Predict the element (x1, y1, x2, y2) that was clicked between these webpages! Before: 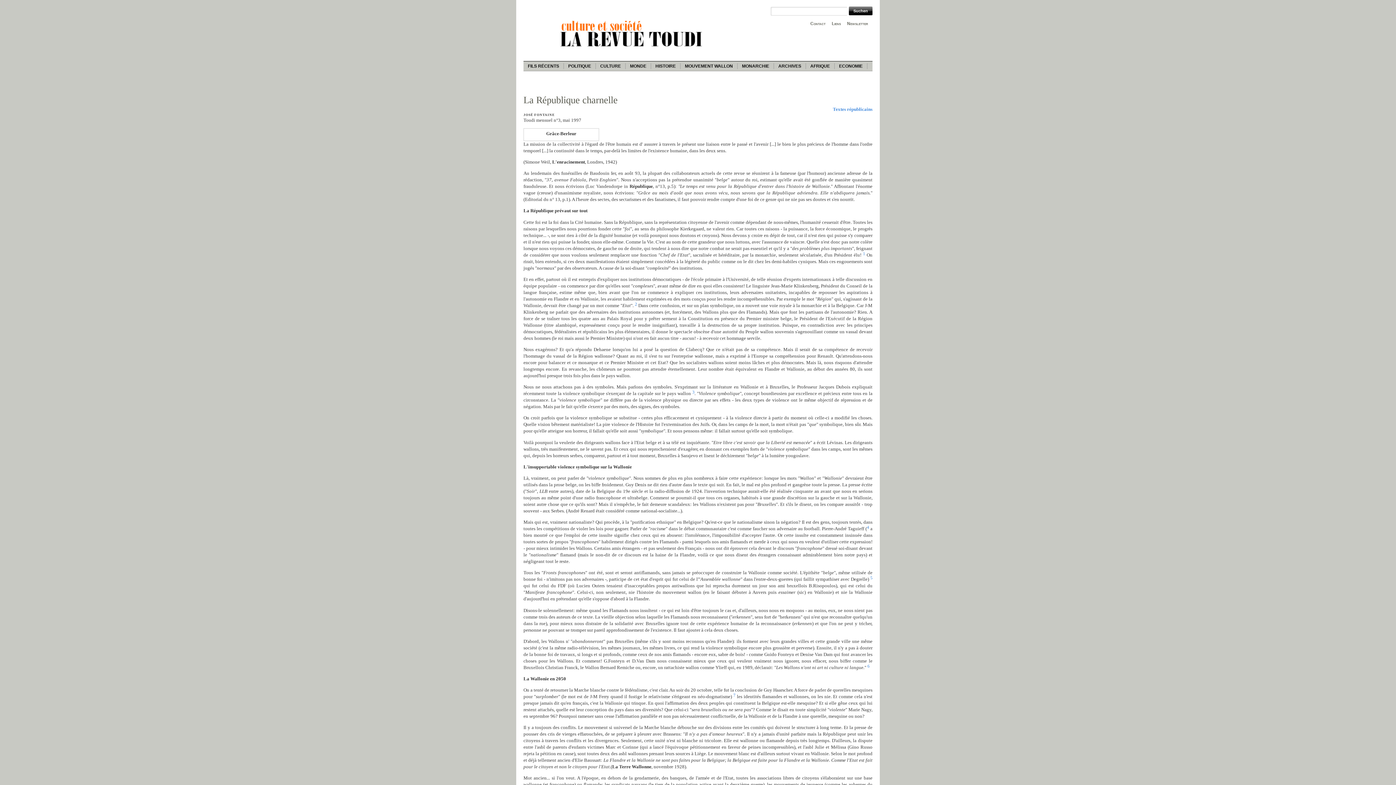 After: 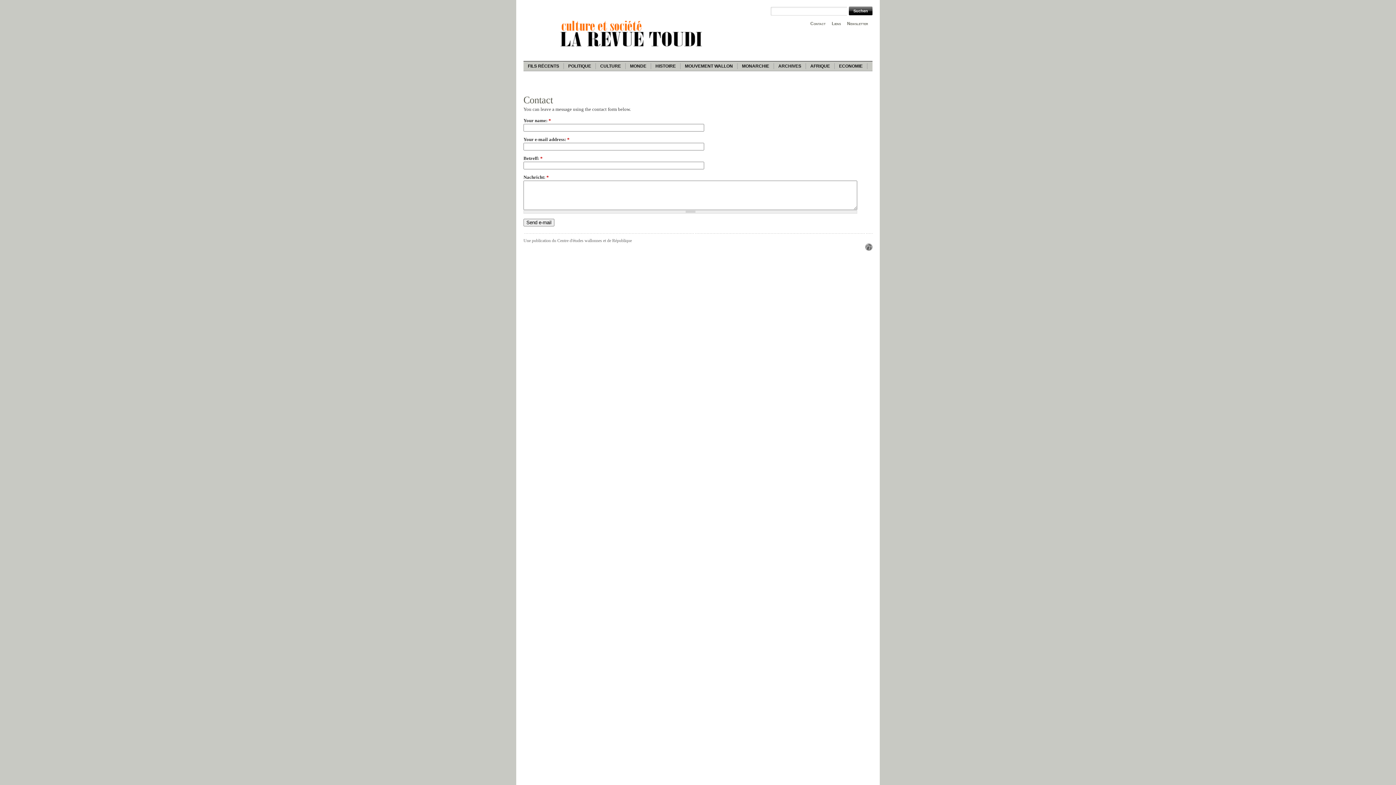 Action: label: Contact bbox: (808, 19, 830, 26)